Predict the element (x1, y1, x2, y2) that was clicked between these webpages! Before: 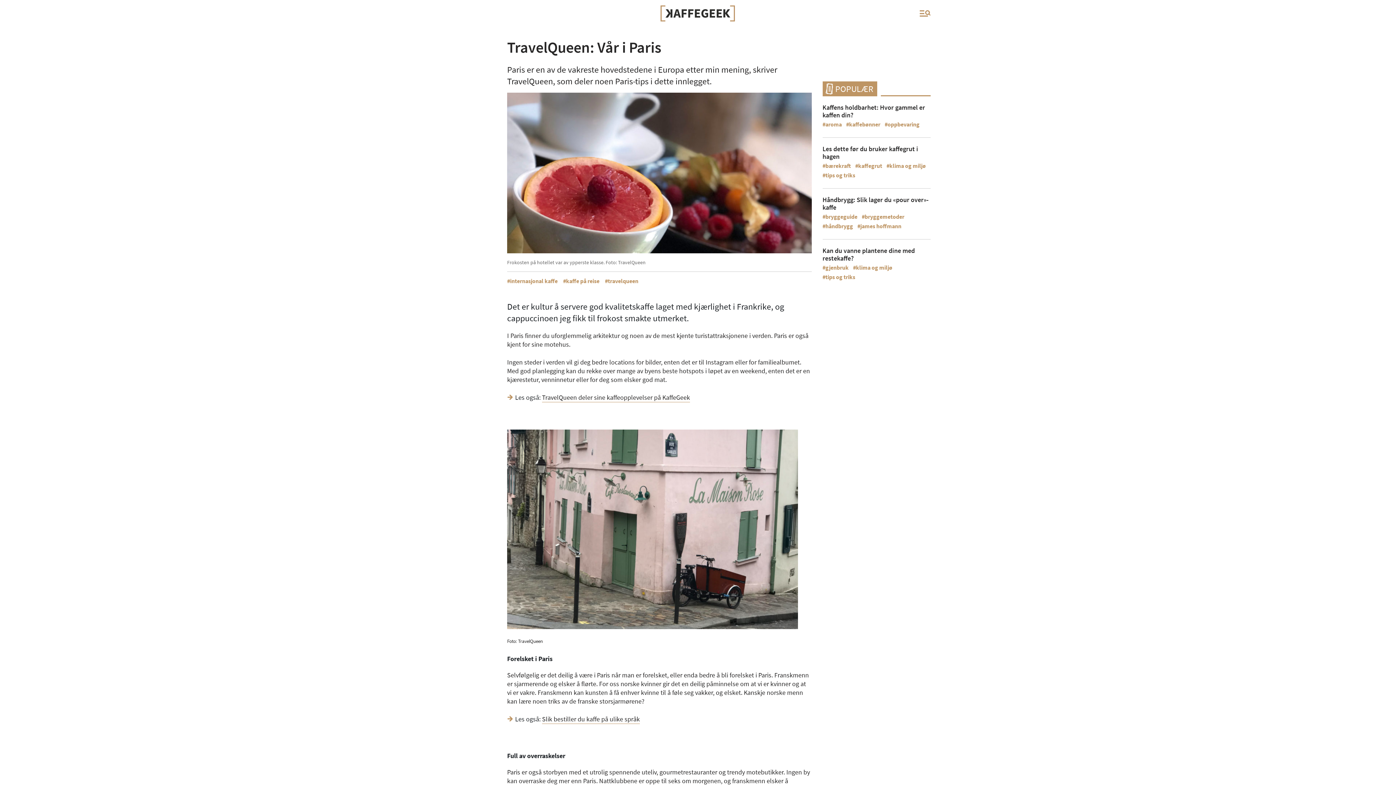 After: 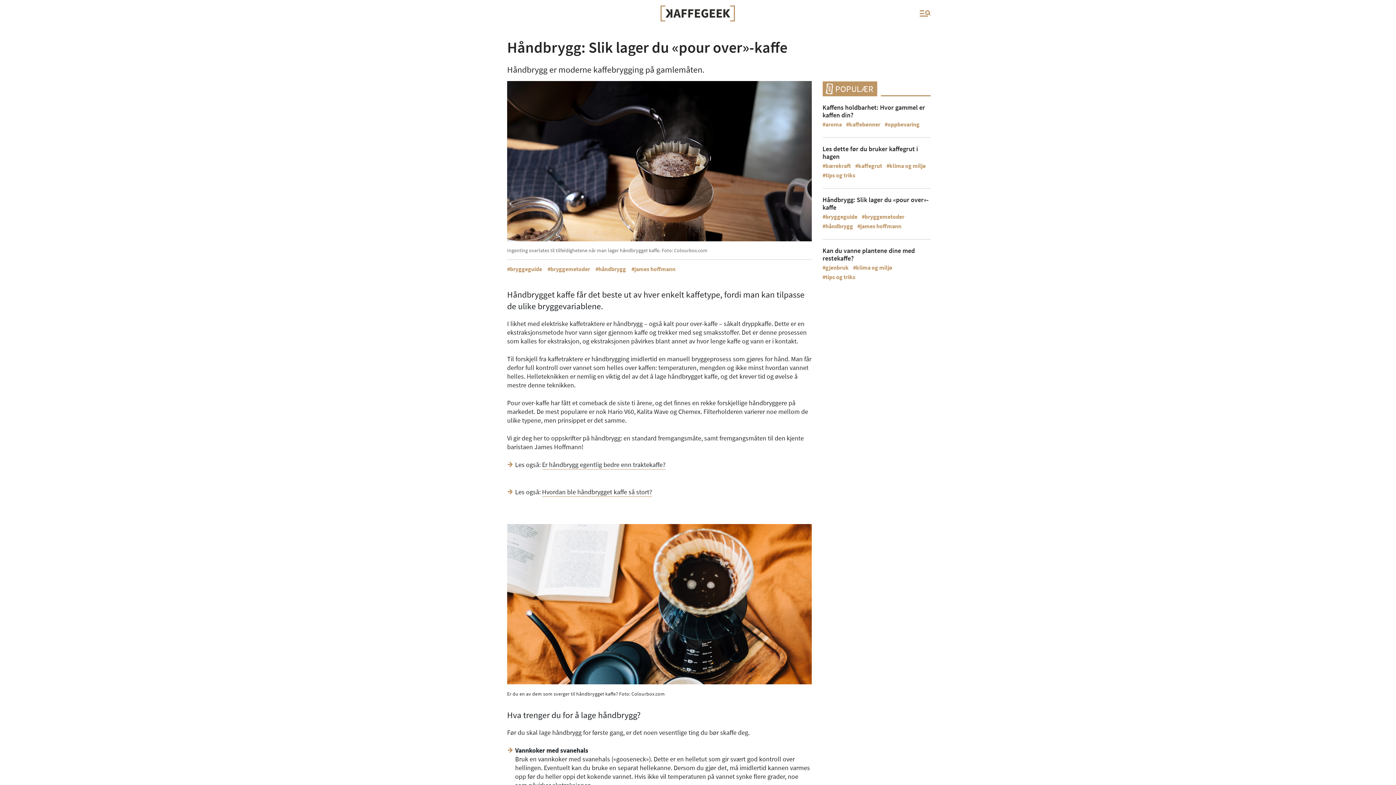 Action: bbox: (822, 195, 930, 211) label: Håndbrygg: Slik lager du «pour over»-kaffe